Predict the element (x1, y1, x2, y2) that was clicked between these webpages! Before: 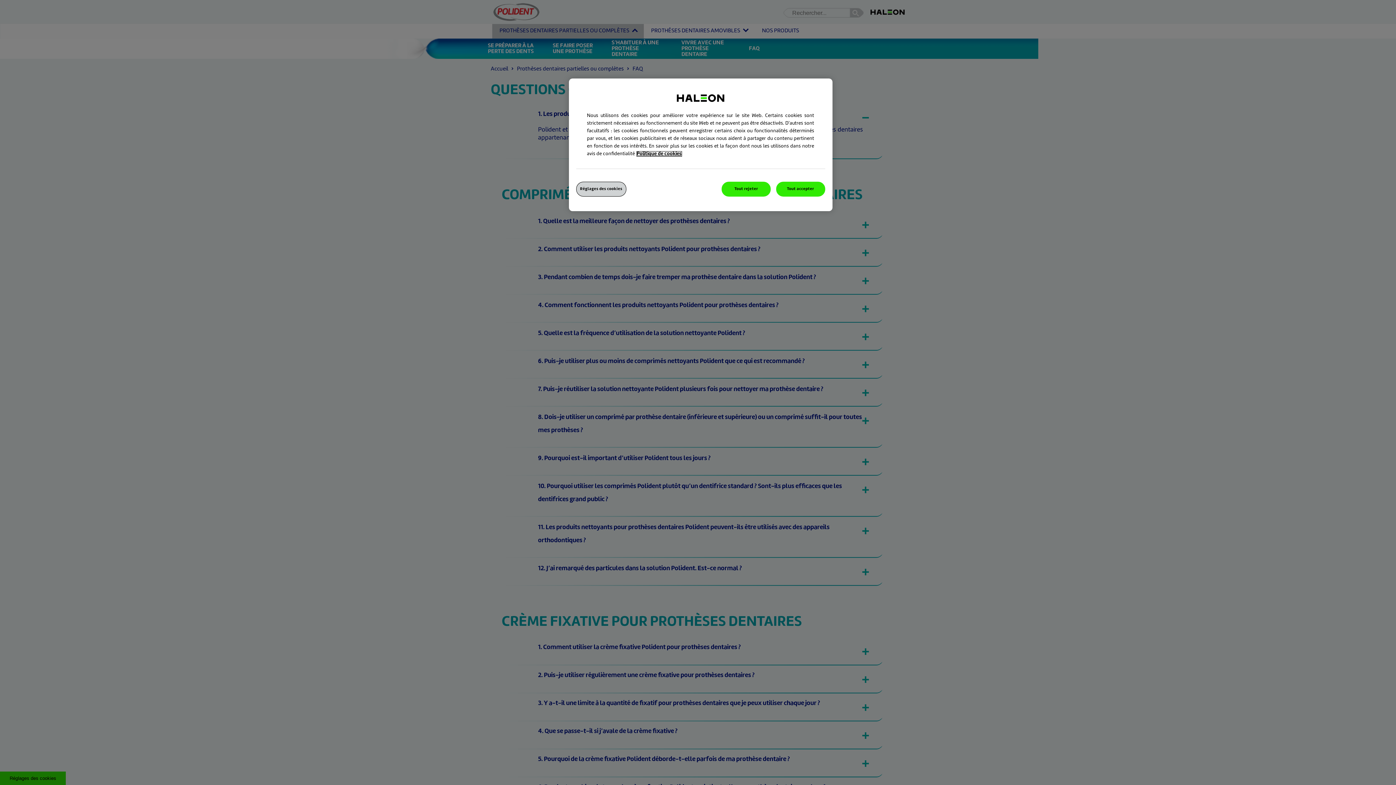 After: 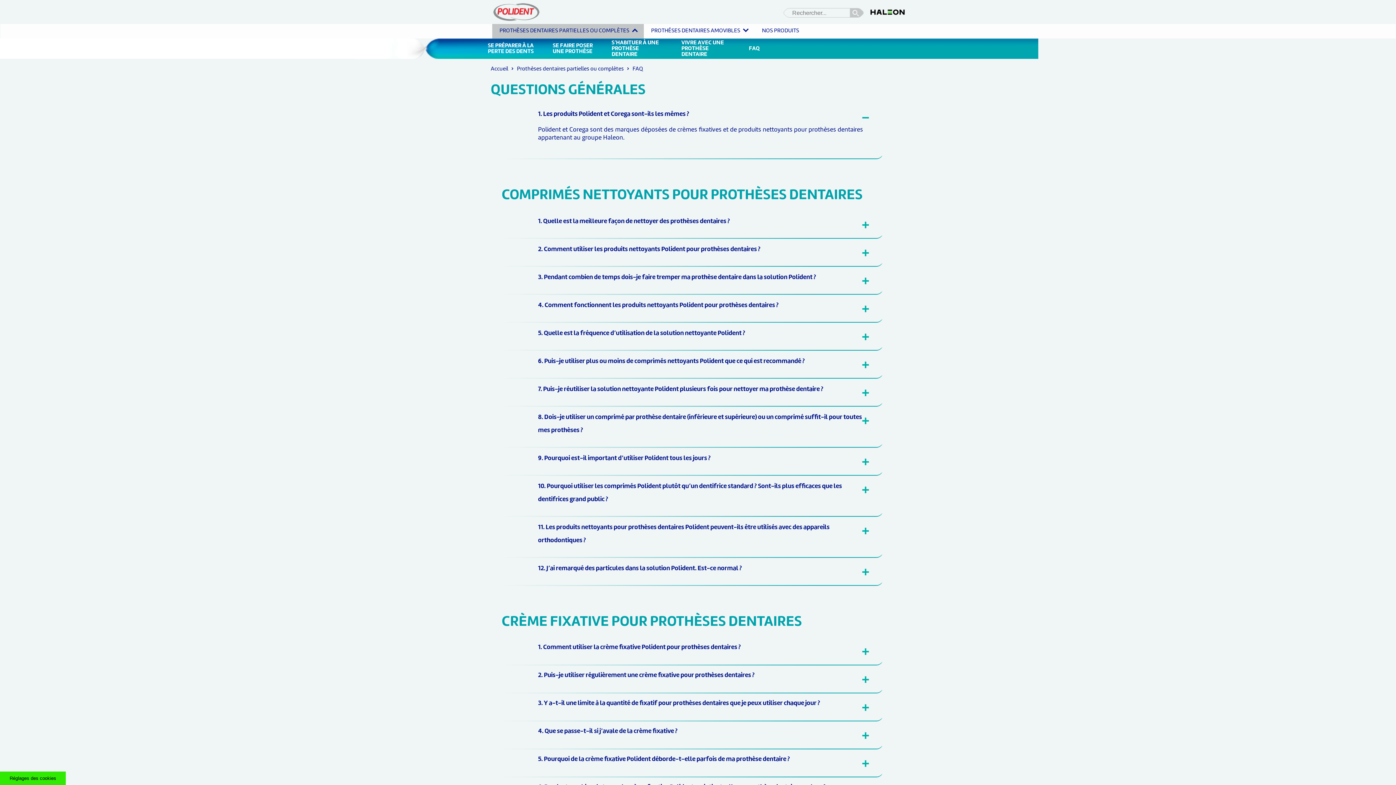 Action: bbox: (776, 181, 825, 196) label: Tout accepter